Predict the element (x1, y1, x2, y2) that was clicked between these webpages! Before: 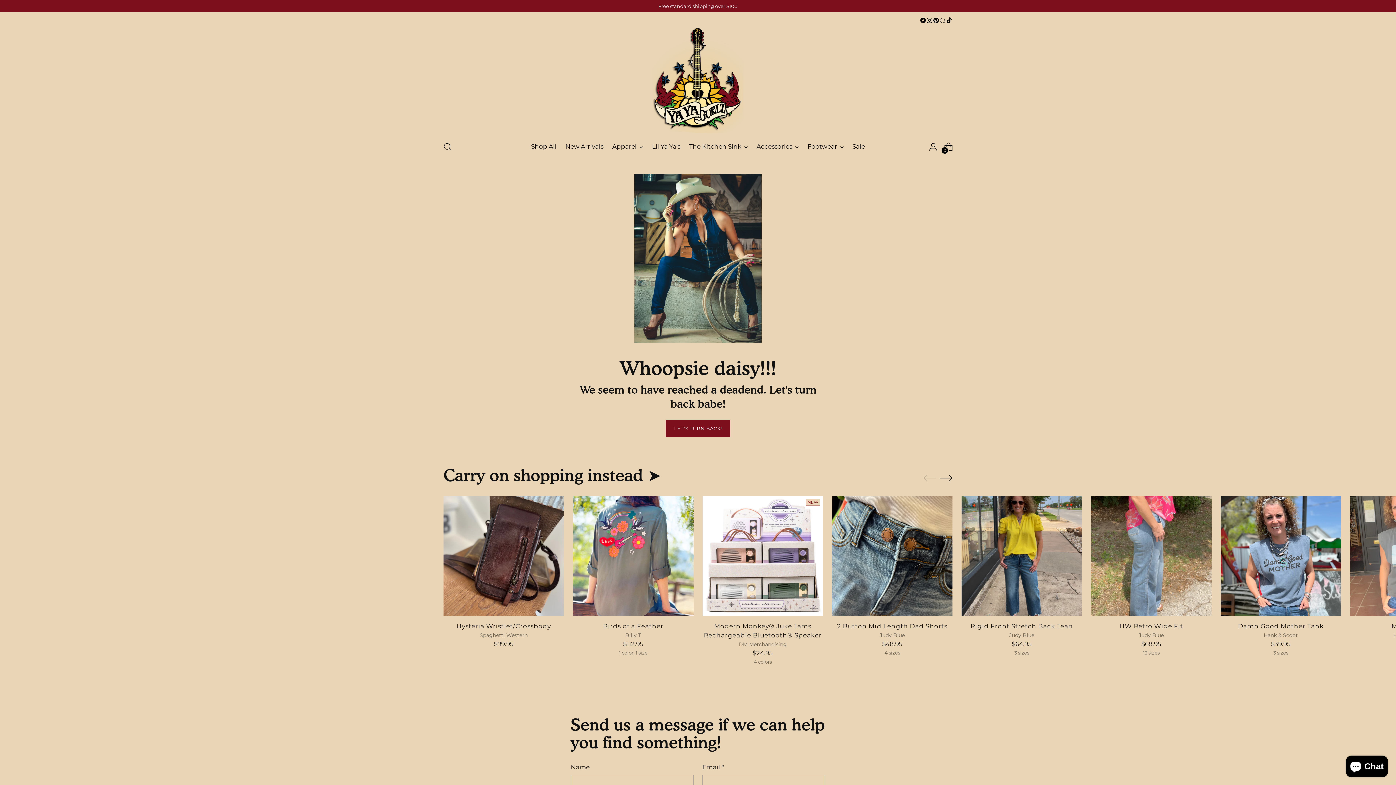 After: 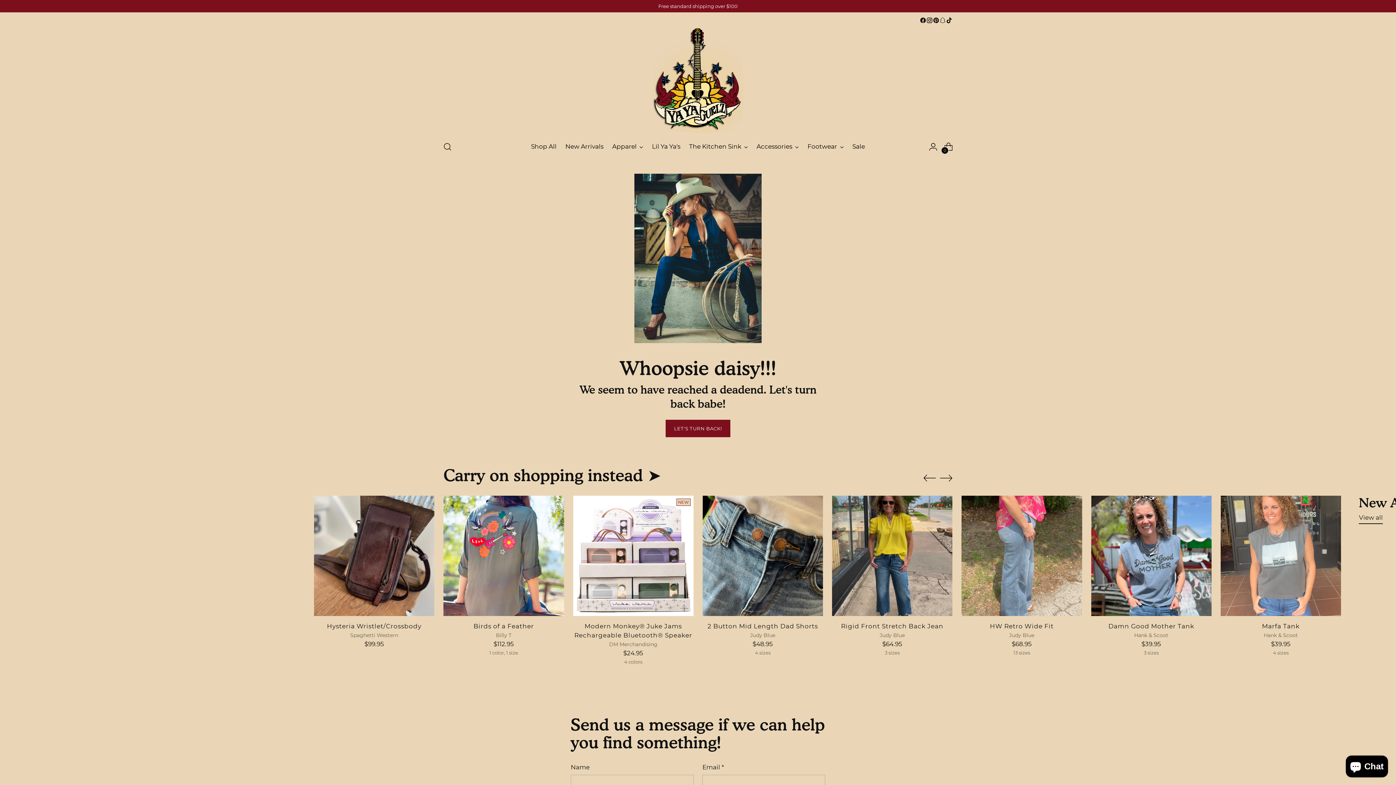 Action: bbox: (940, 472, 952, 484) label: Move to next carousel slide